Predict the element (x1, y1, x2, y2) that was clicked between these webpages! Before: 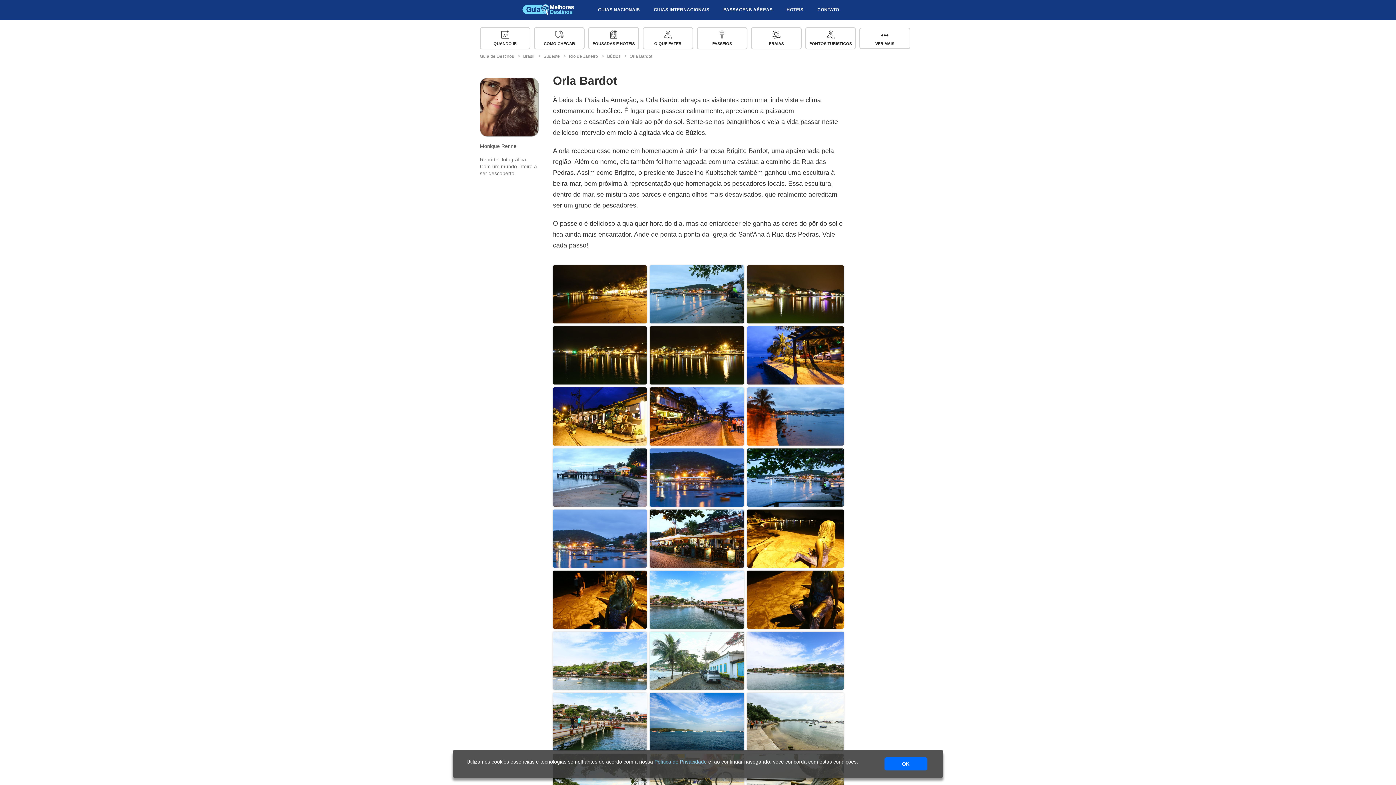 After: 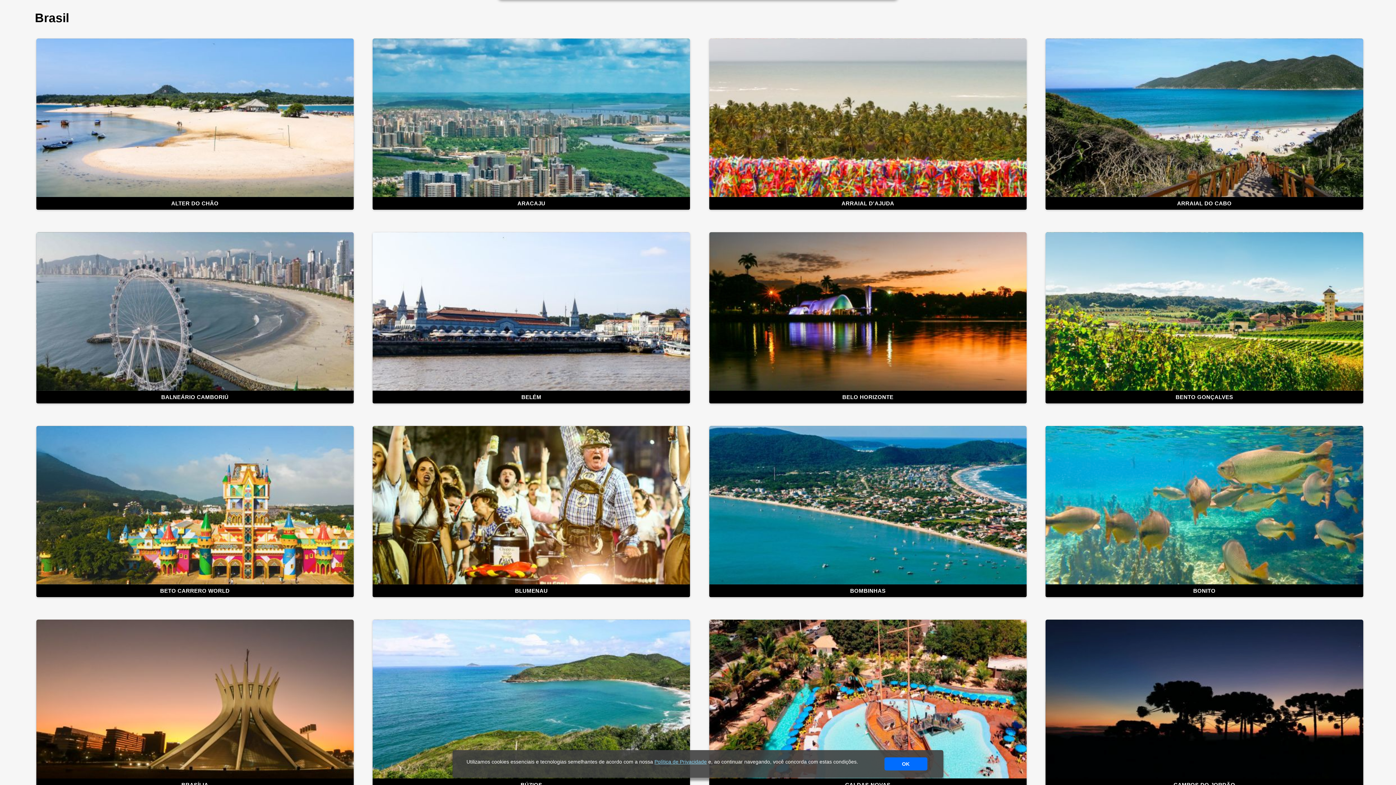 Action: label: GUIAS NACIONAIS bbox: (598, 7, 640, 12)